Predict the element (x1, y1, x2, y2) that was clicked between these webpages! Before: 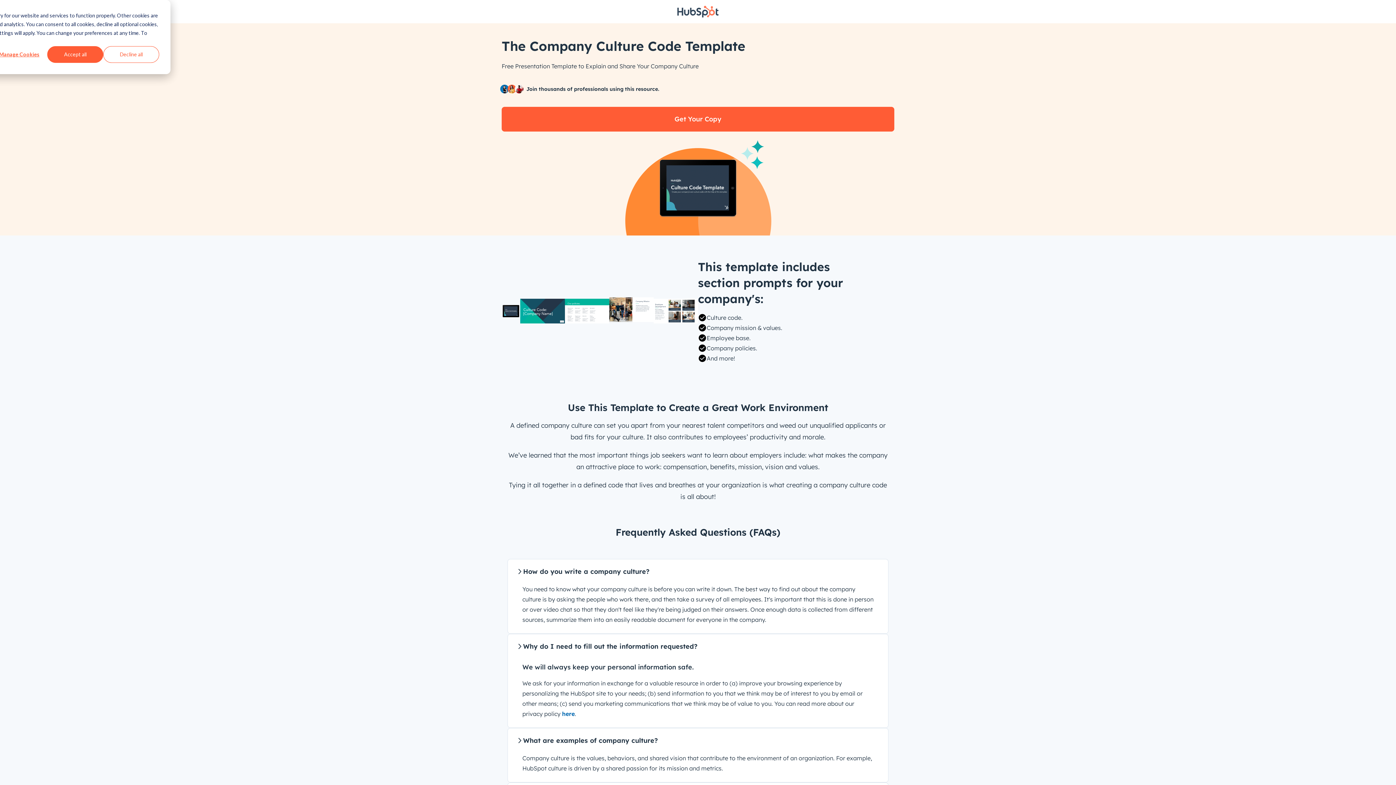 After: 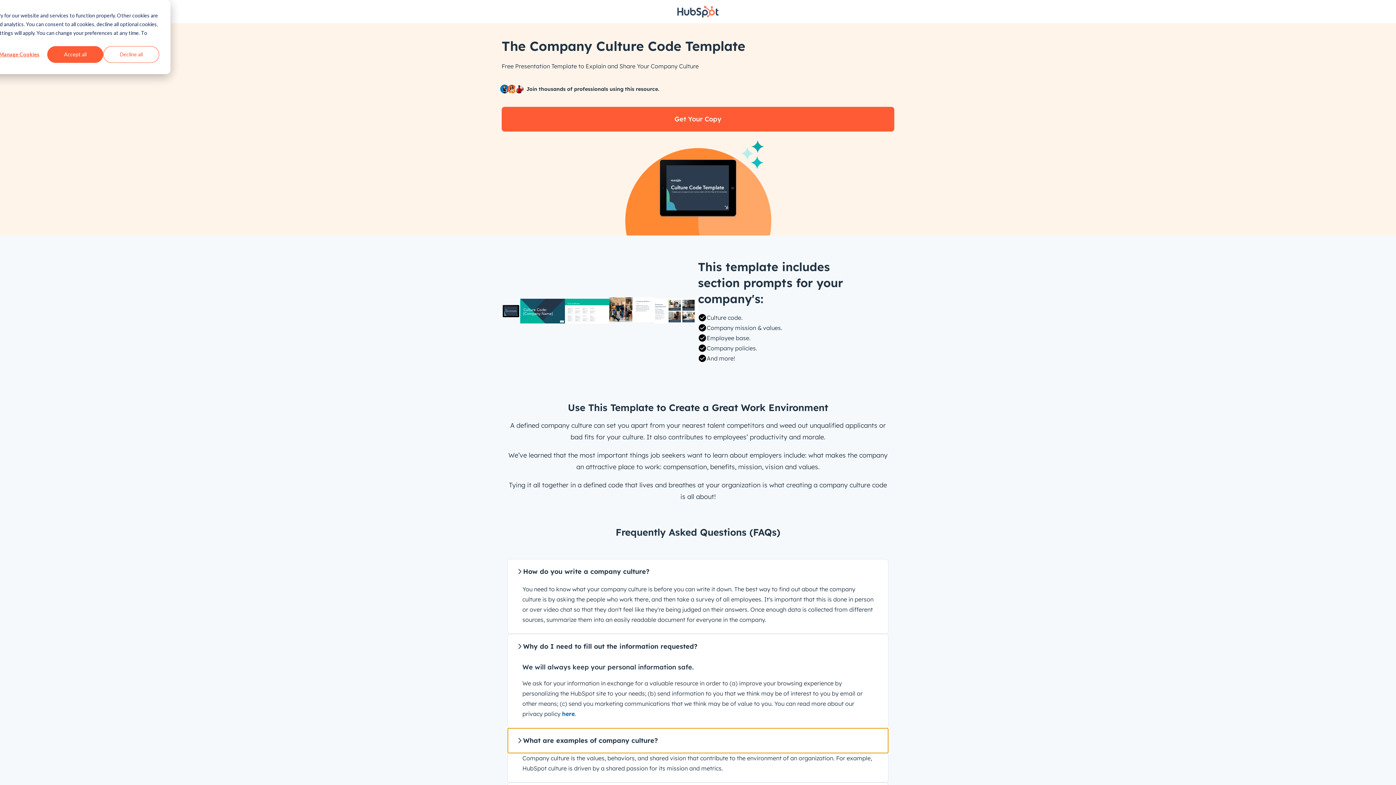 Action: bbox: (508, 728, 888, 753) label: What are examples of company culture?